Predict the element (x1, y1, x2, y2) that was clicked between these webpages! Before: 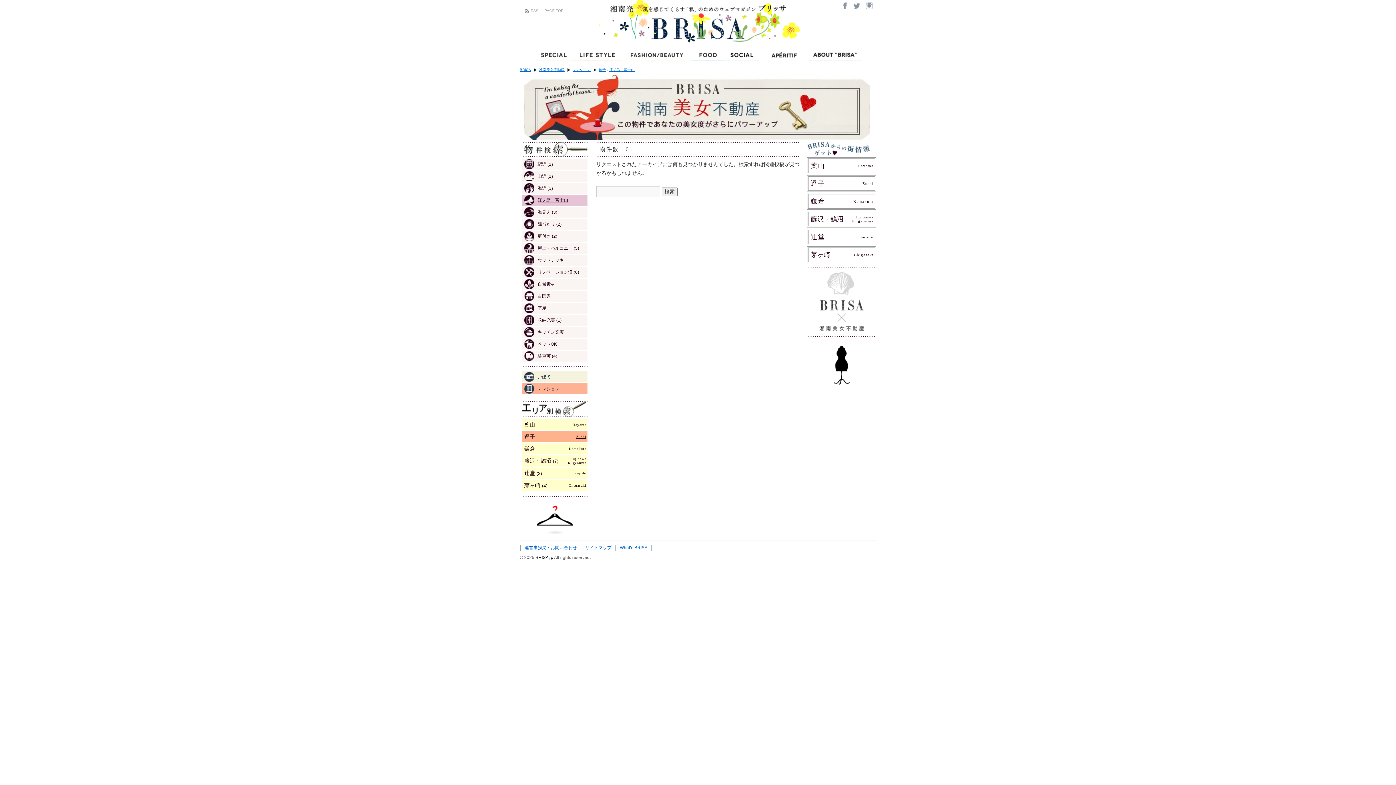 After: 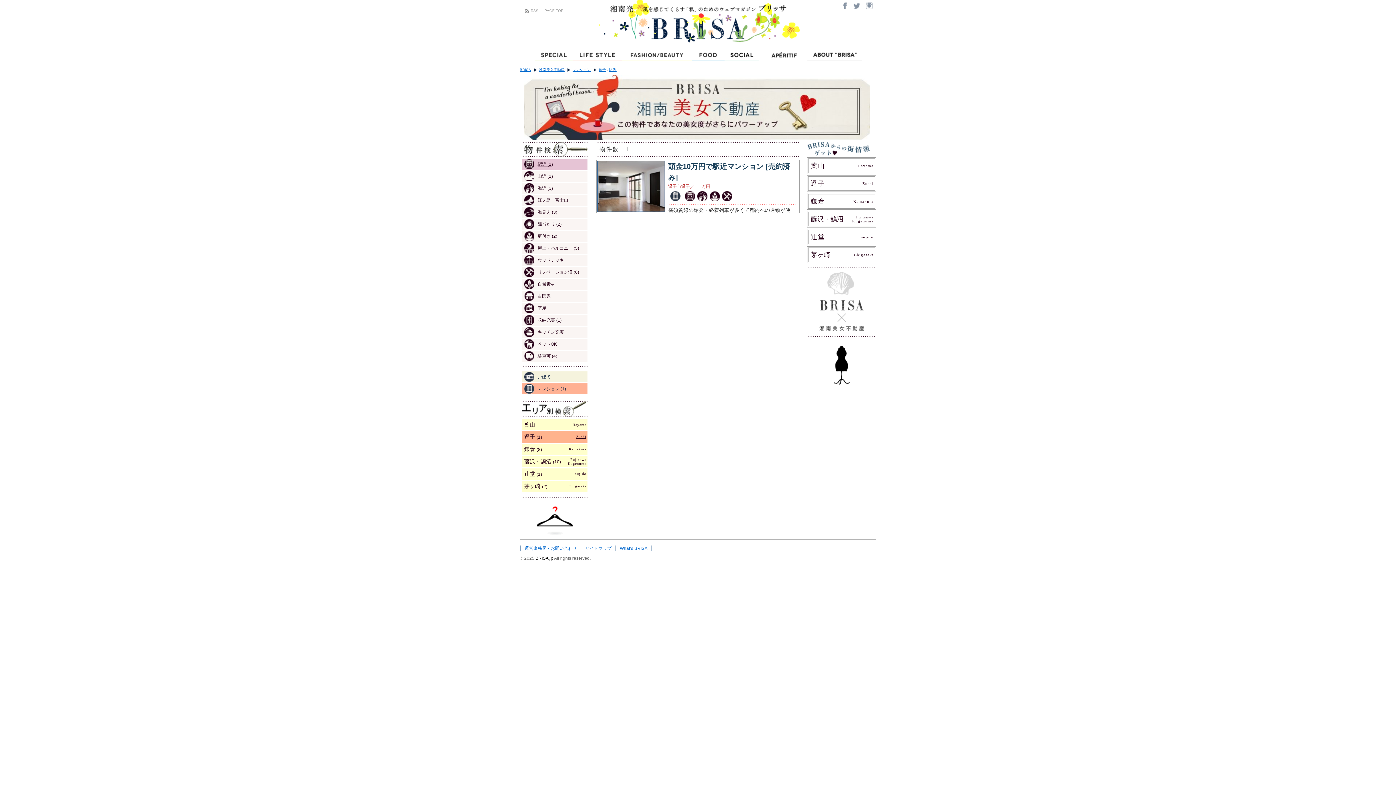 Action: bbox: (522, 158, 587, 169) label: 駅近 (1)